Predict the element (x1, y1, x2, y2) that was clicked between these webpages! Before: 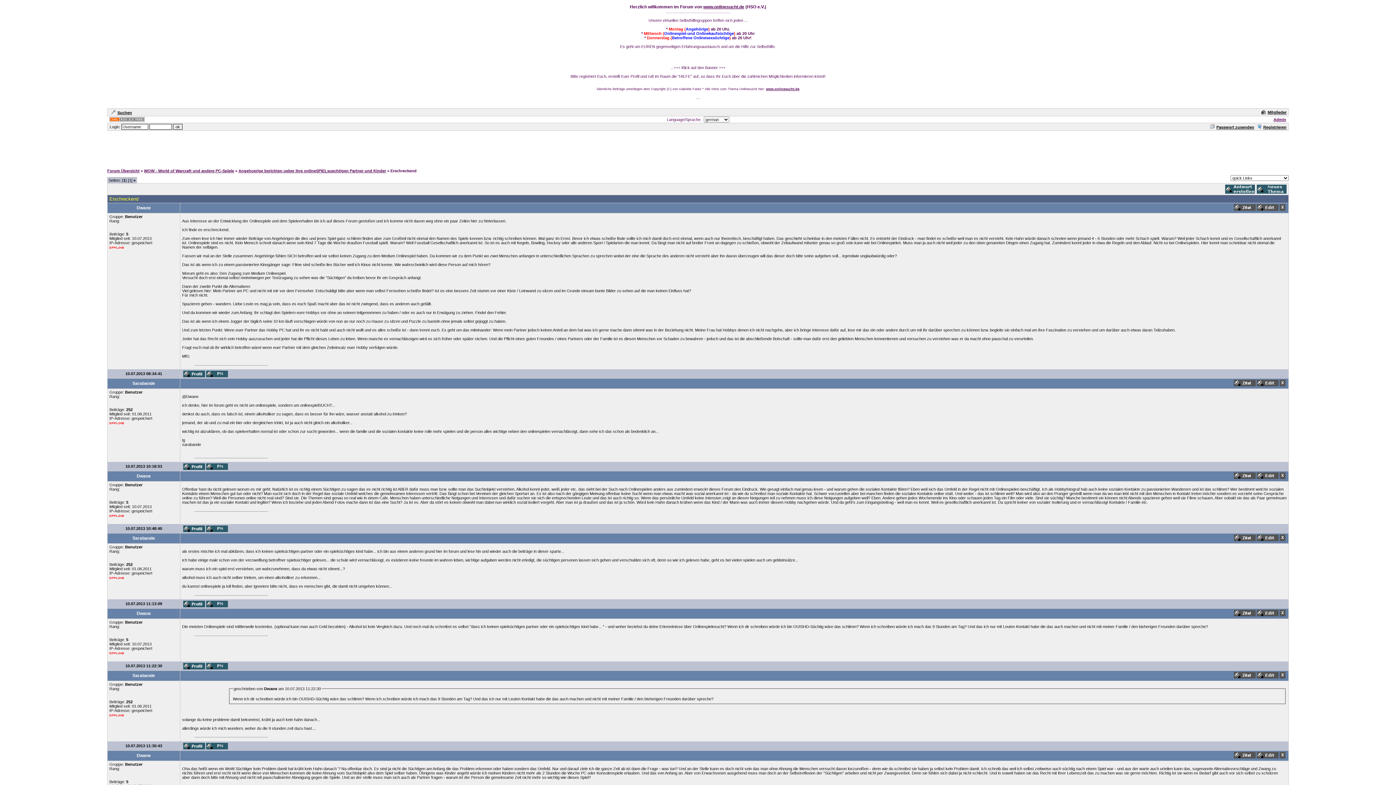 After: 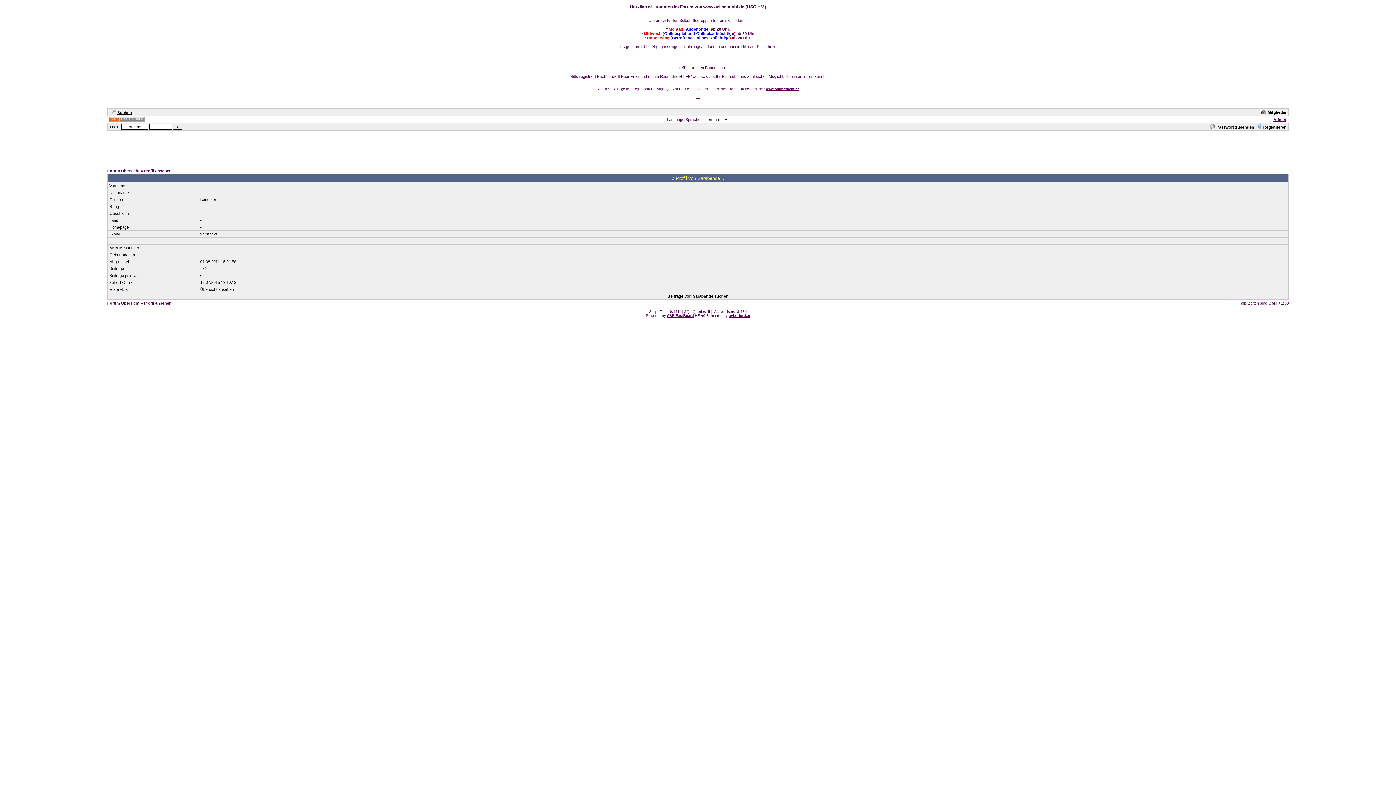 Action: bbox: (183, 742, 205, 747)